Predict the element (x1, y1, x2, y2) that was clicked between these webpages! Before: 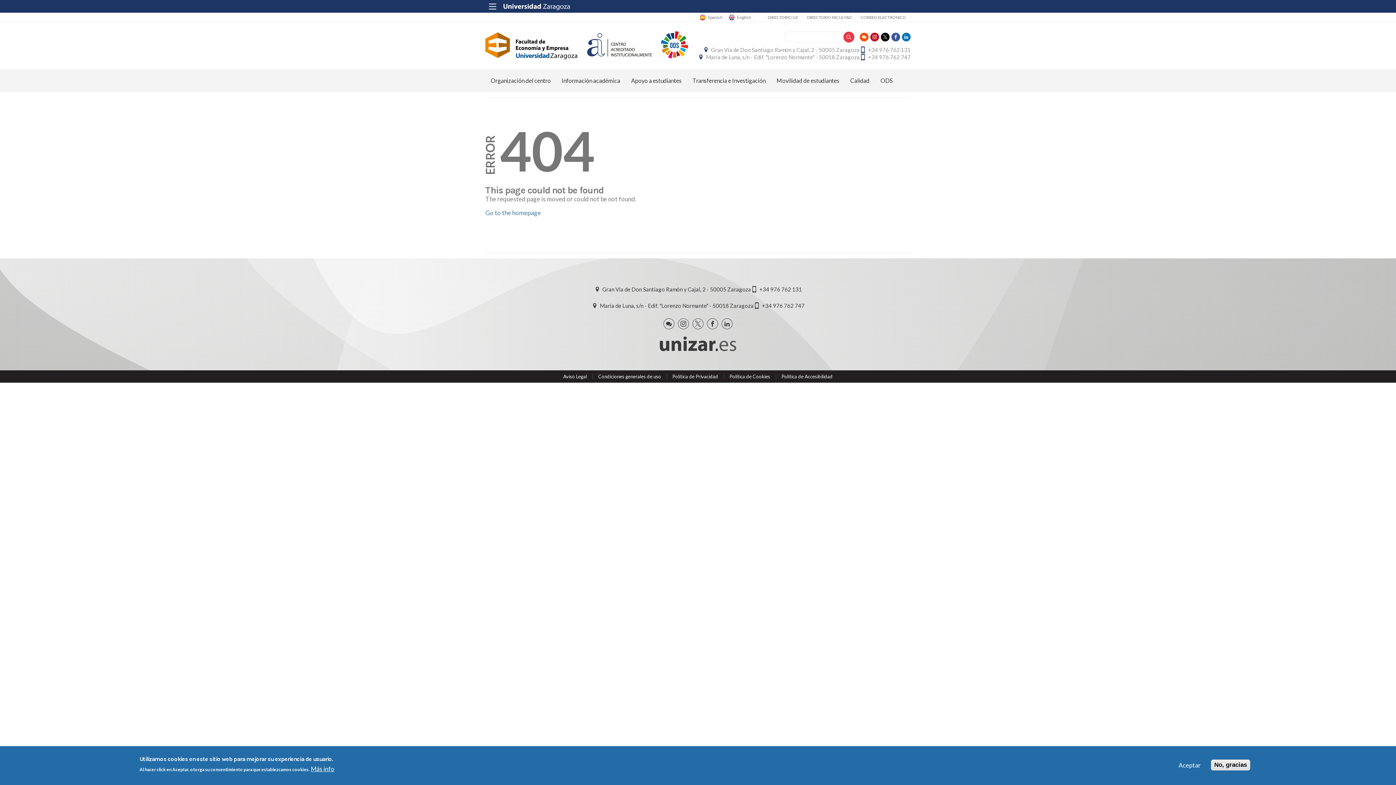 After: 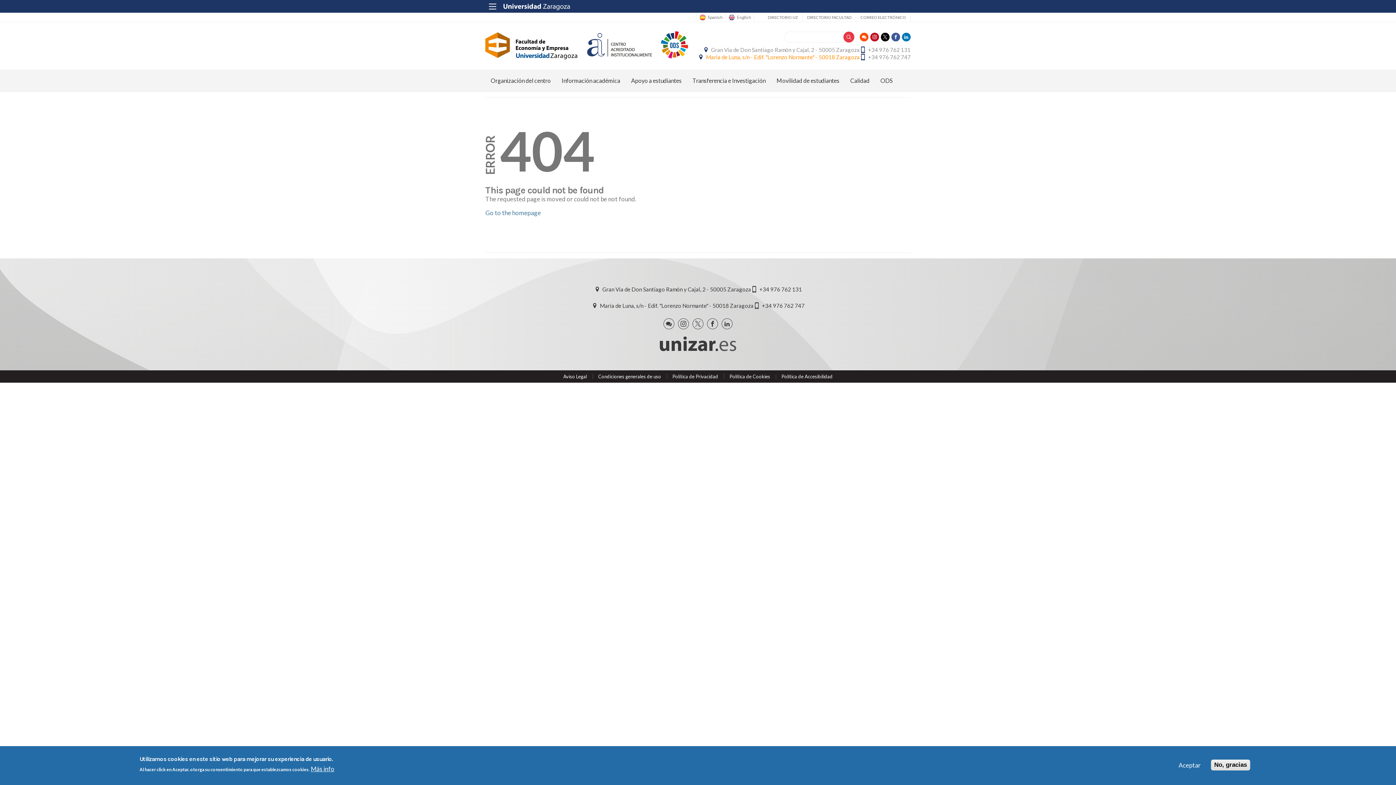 Action: bbox: (706, 53, 860, 60) label: María de Luna, s/n - Edif. "Lorenzo Normante" - 50018 Zaragoza